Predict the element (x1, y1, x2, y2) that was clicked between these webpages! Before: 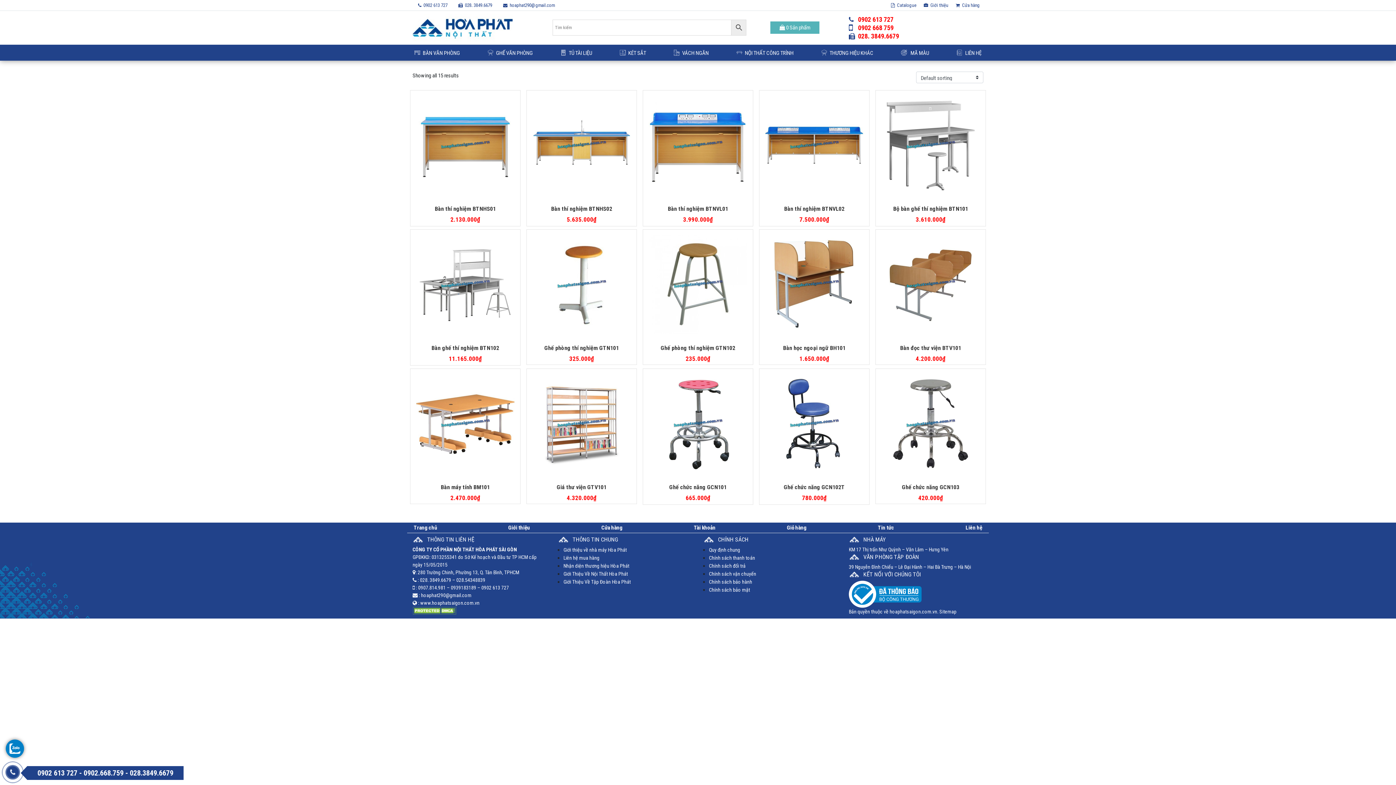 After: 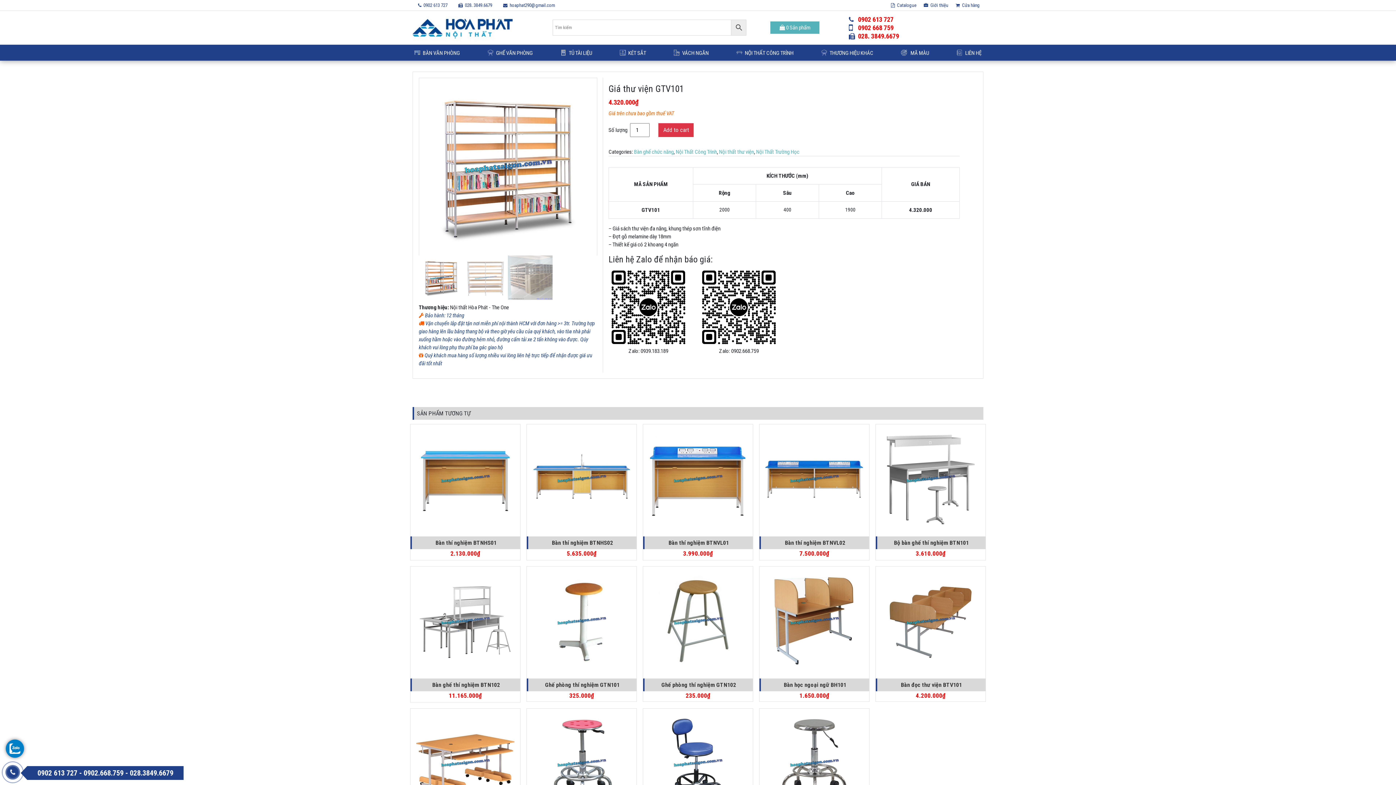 Action: bbox: (526, 368, 636, 502) label: Giá thư viện GTV101
4.320.000₫